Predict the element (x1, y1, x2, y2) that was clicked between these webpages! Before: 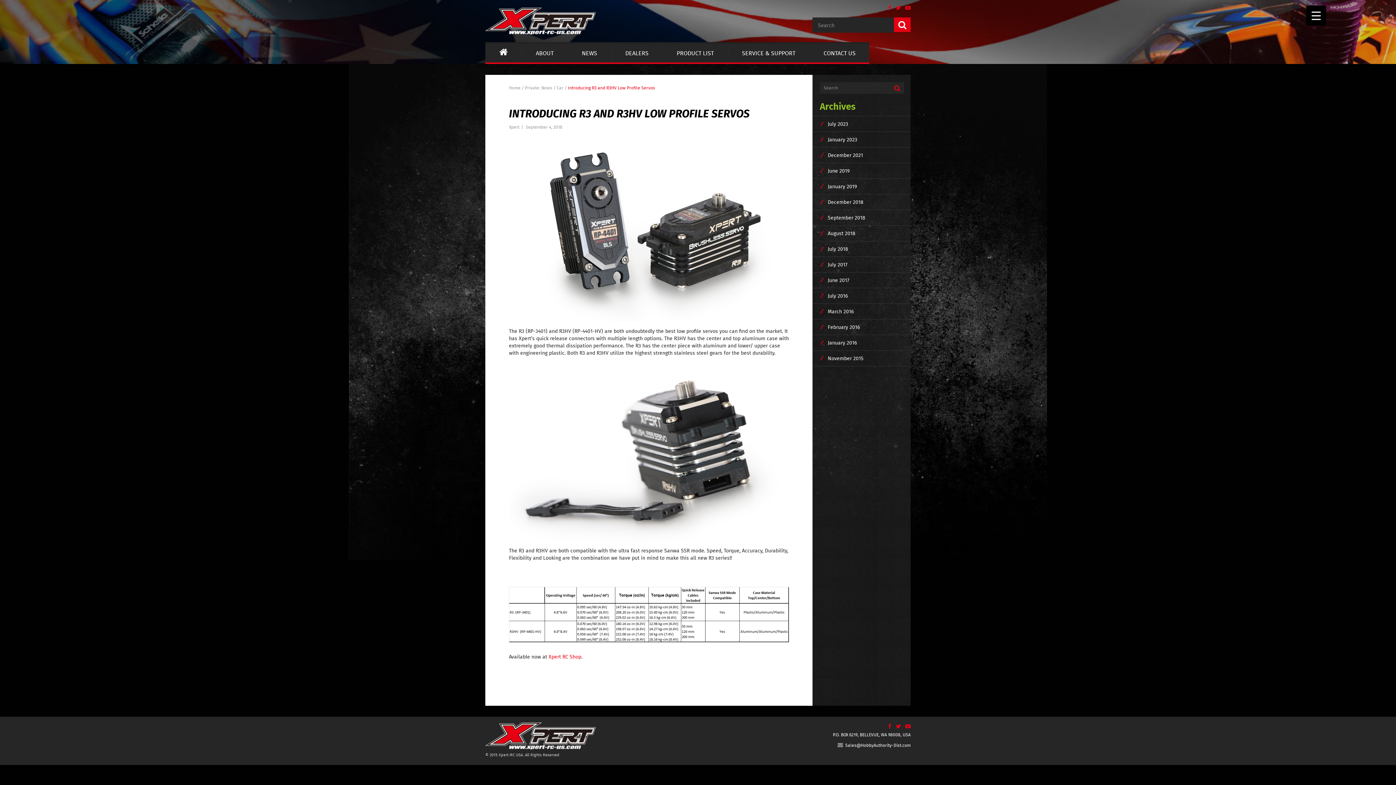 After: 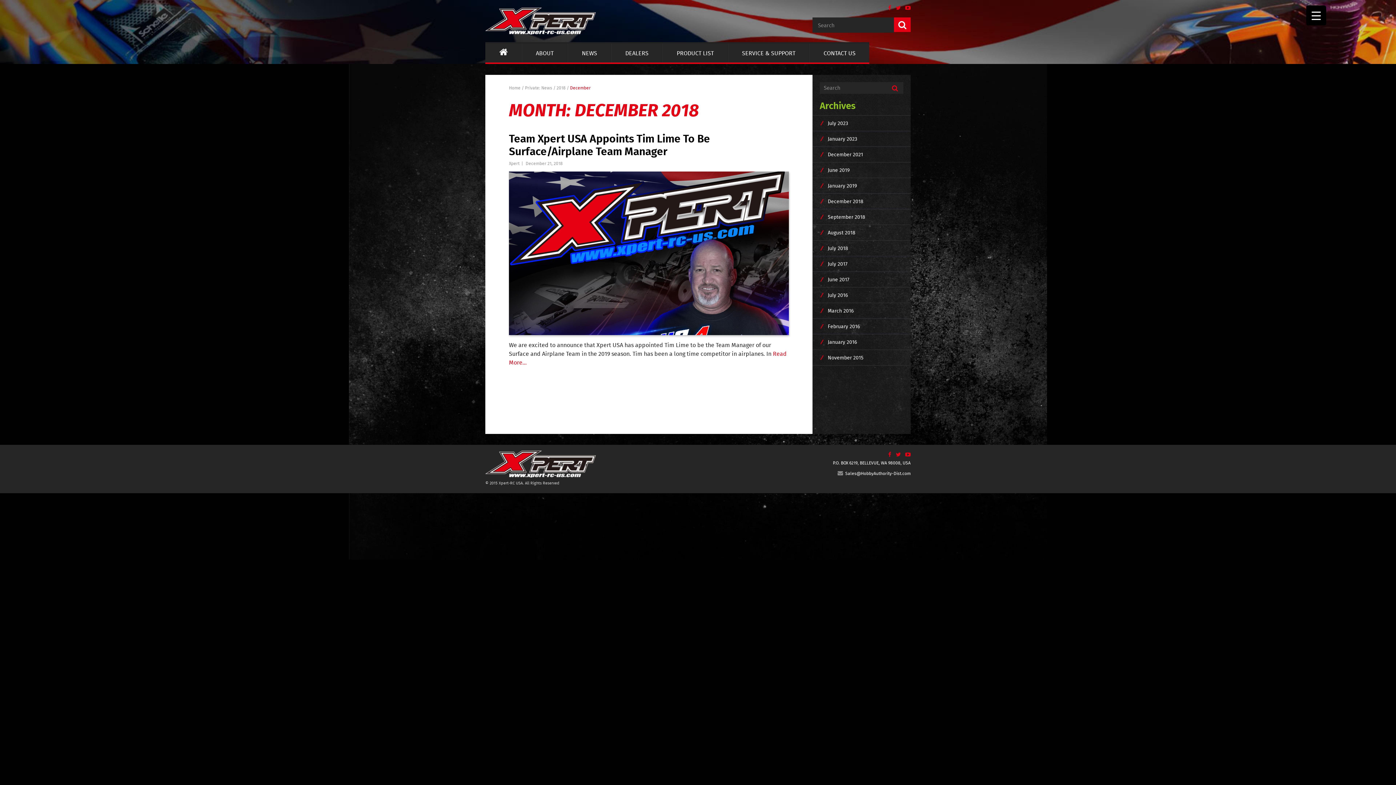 Action: label: December 2018 bbox: (812, 194, 910, 210)